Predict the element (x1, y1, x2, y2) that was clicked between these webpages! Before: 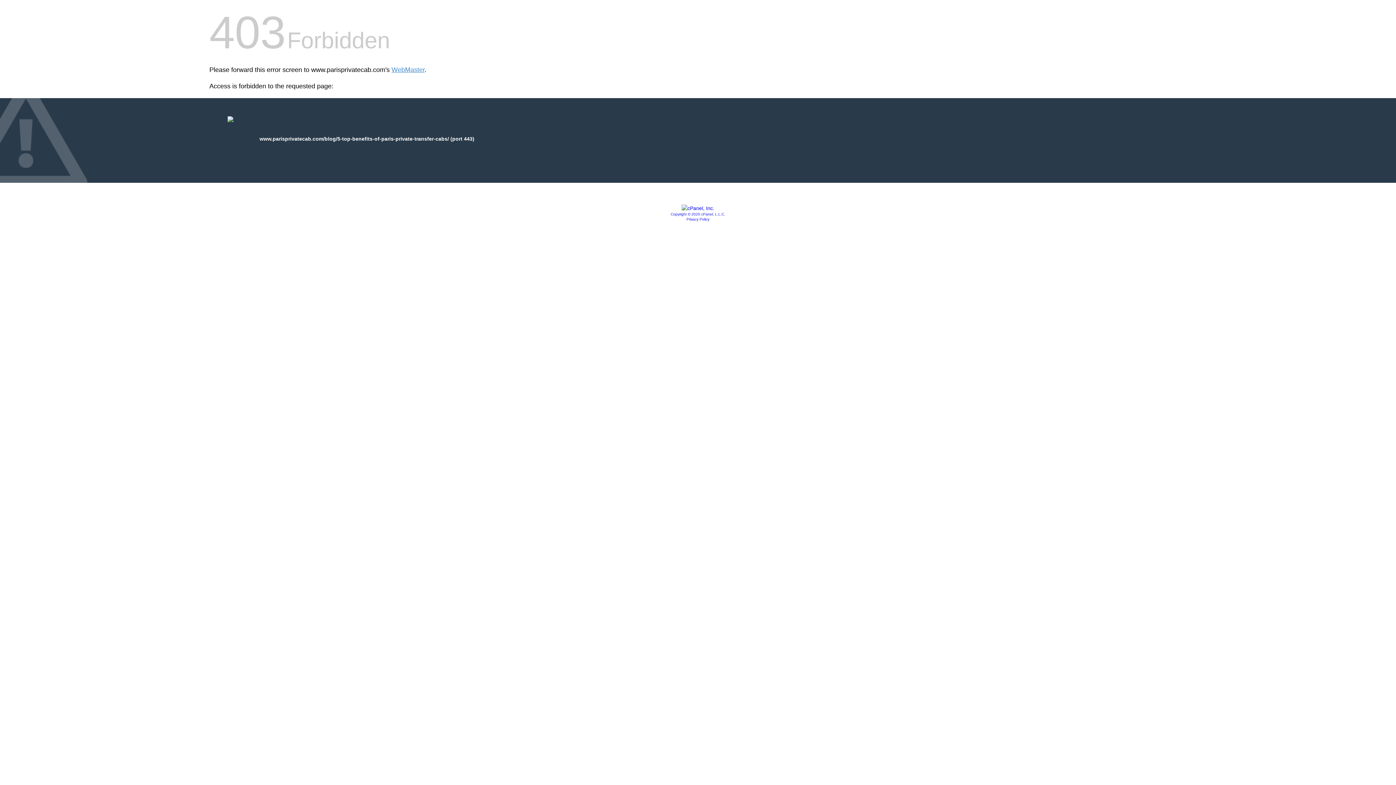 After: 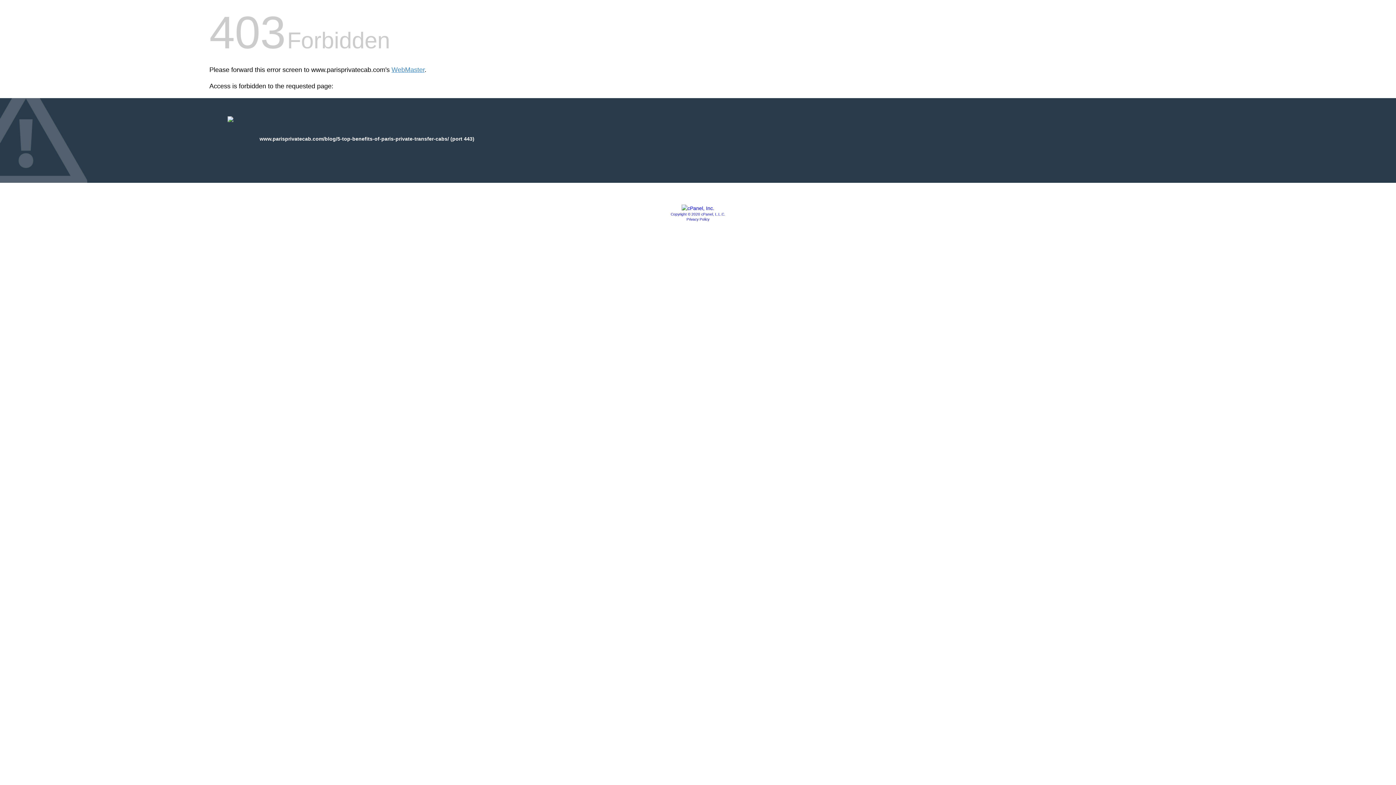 Action: bbox: (681, 205, 714, 211)